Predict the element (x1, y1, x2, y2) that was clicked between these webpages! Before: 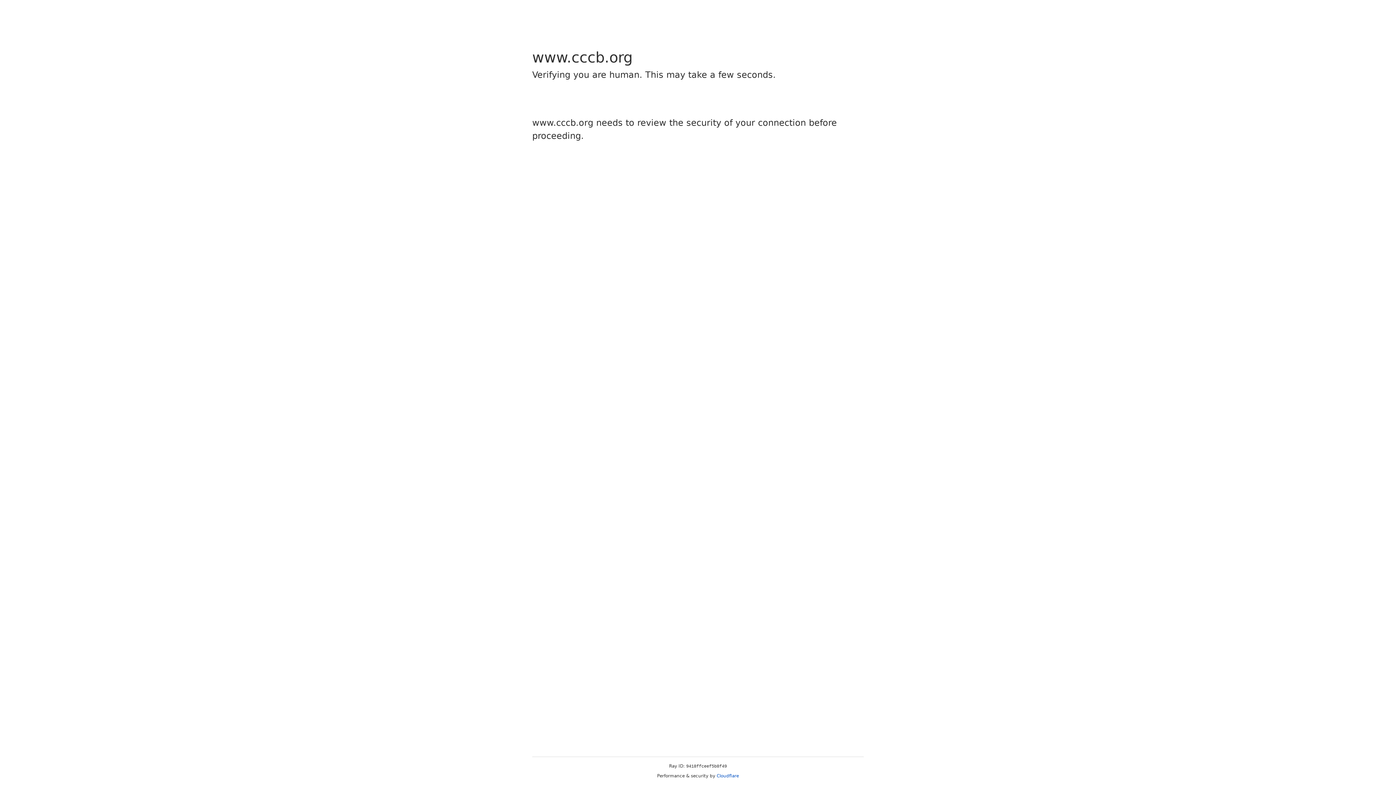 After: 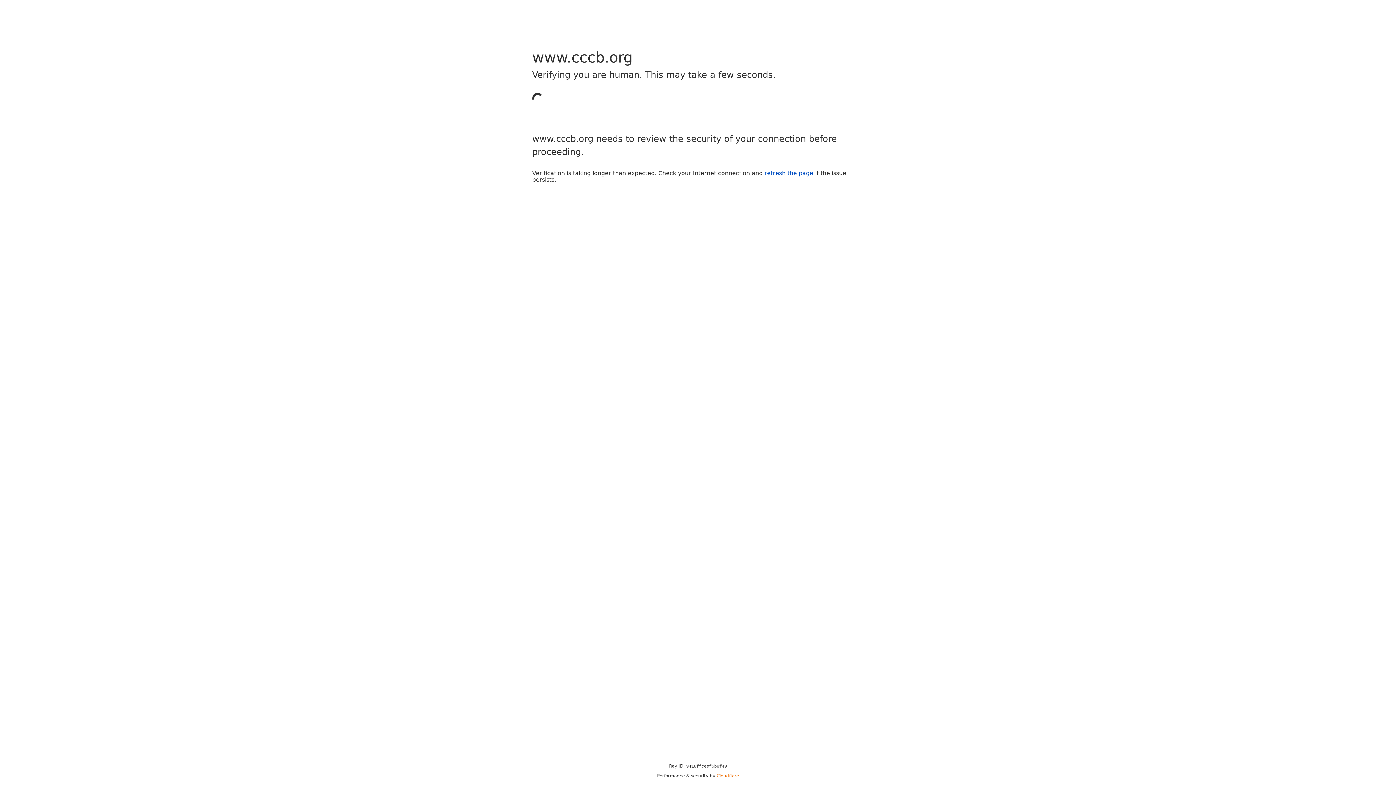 Action: bbox: (716, 773, 739, 778) label: Cloudflare